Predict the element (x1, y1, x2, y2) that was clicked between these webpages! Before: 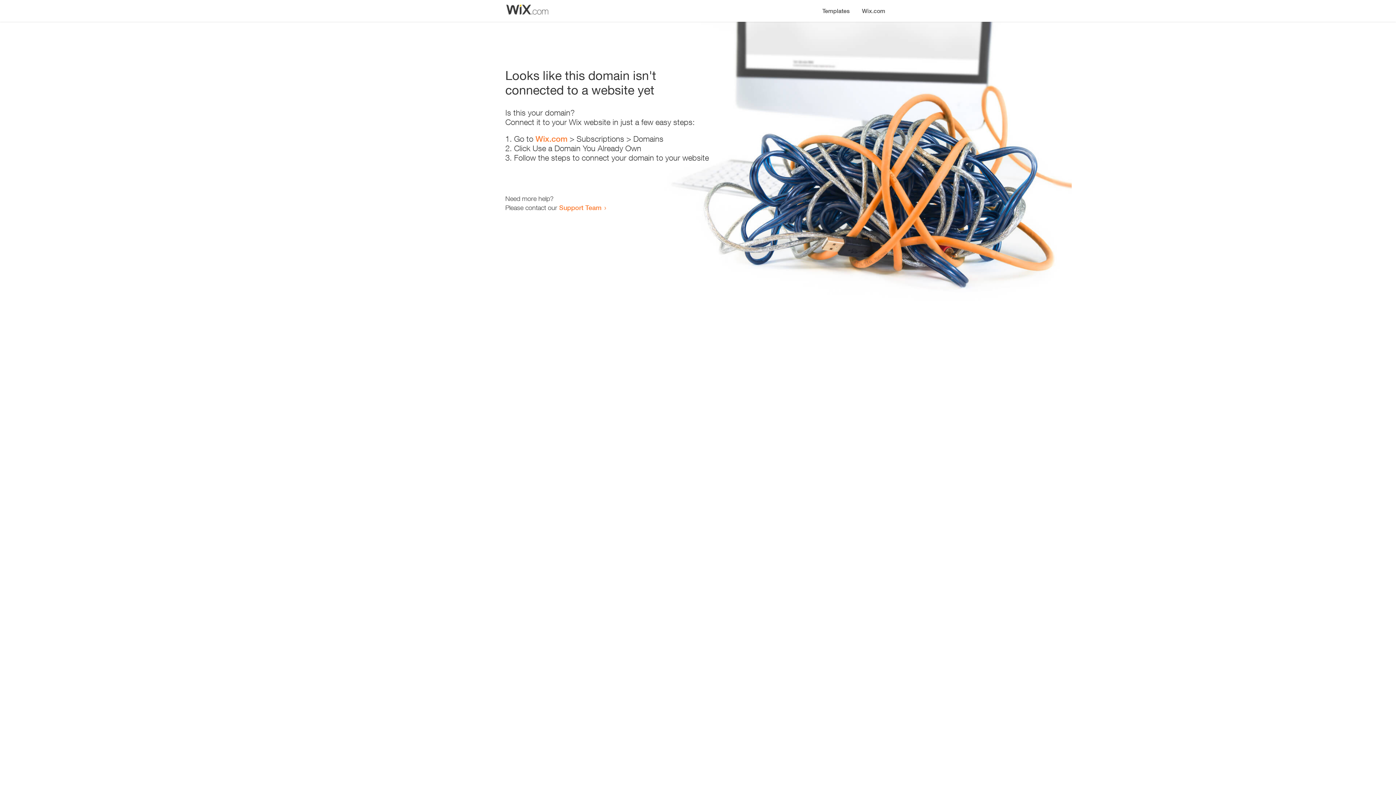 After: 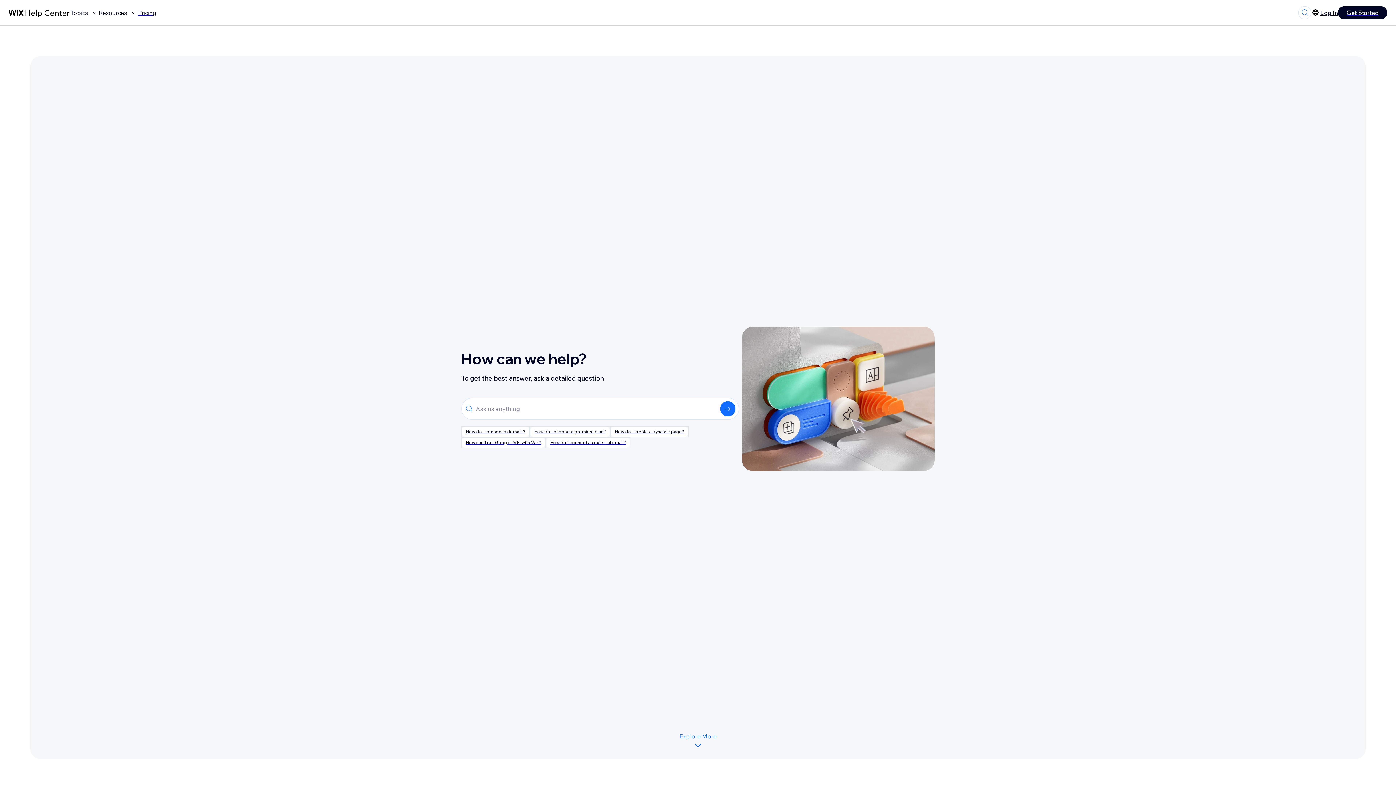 Action: bbox: (559, 203, 601, 211) label: Support Team